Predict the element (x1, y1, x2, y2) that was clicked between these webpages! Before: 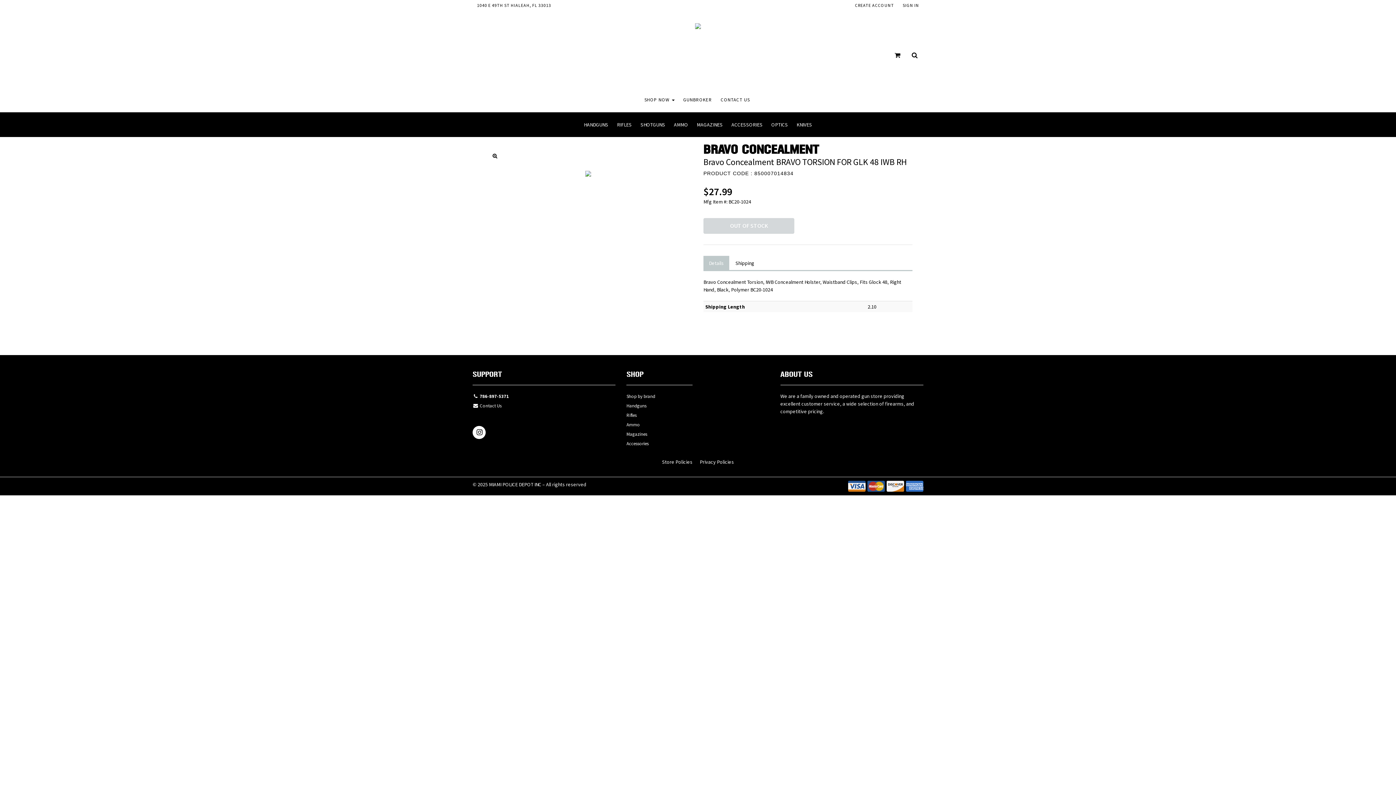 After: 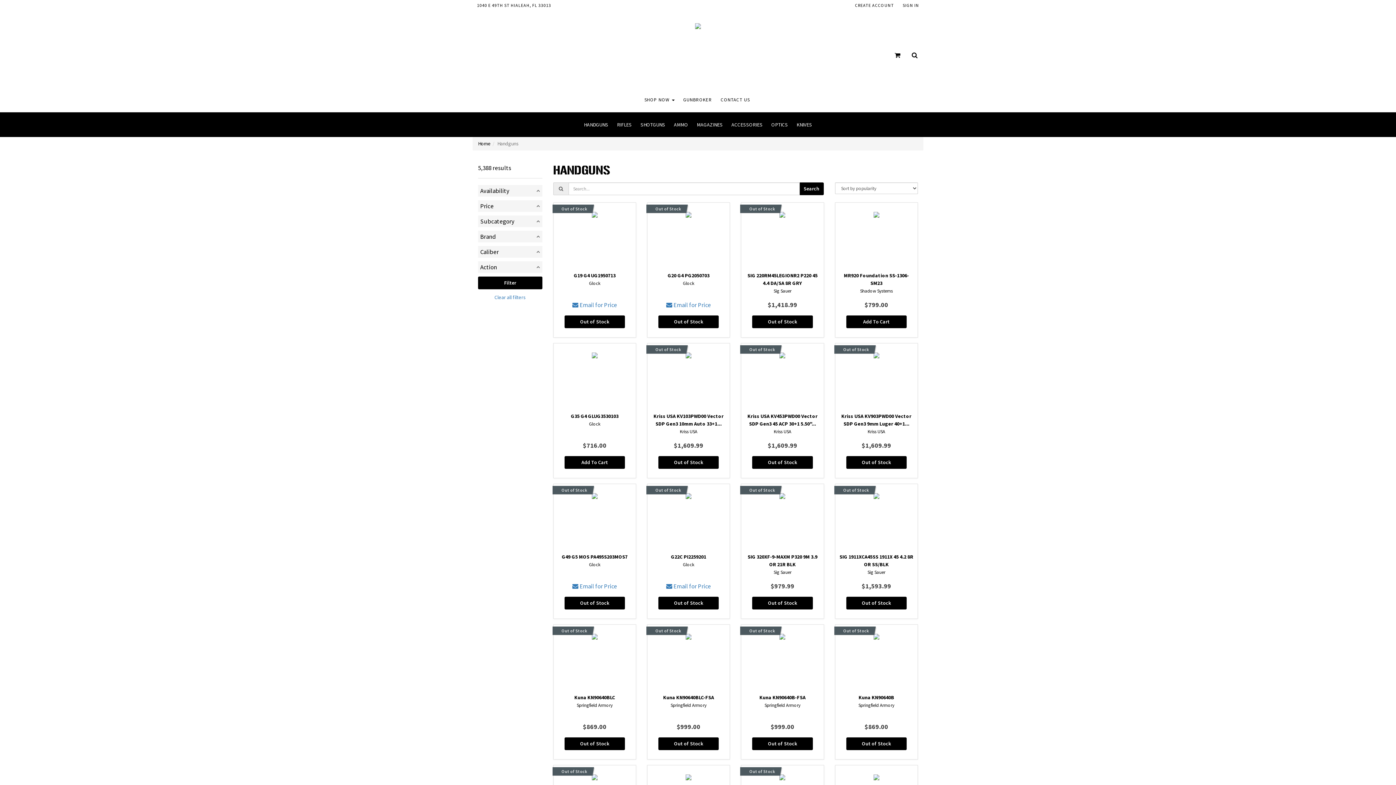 Action: bbox: (626, 402, 692, 411) label: Handguns